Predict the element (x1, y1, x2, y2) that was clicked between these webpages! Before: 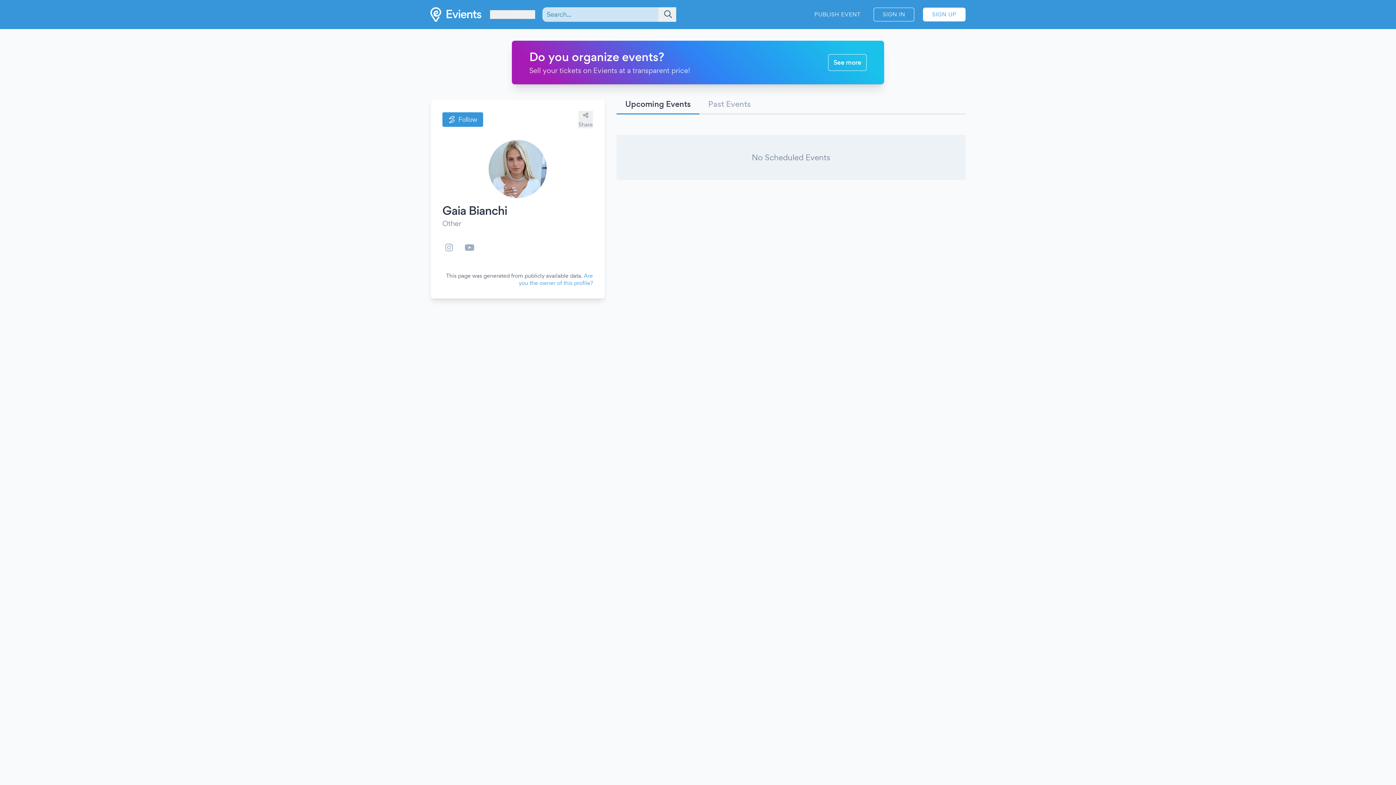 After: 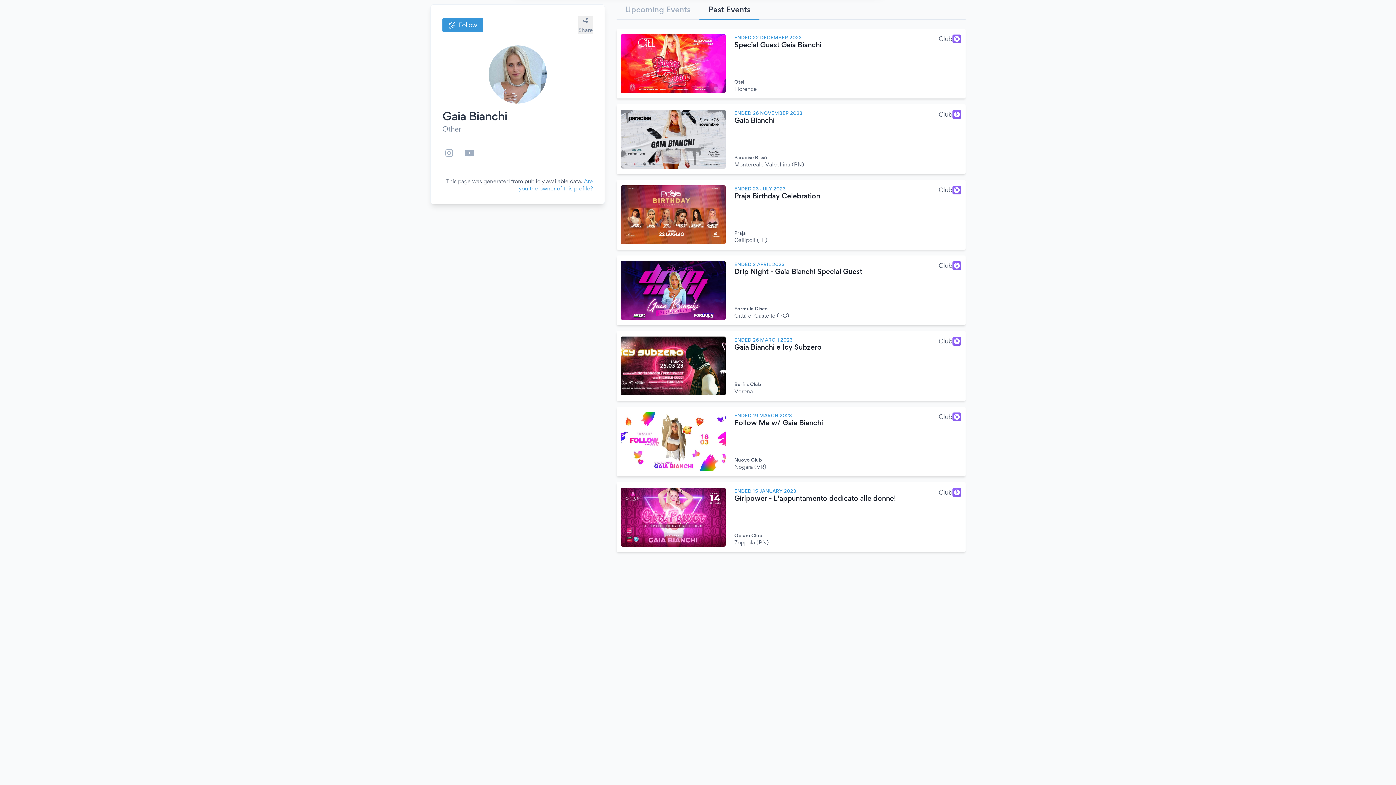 Action: bbox: (699, 94, 759, 114) label: Past Events